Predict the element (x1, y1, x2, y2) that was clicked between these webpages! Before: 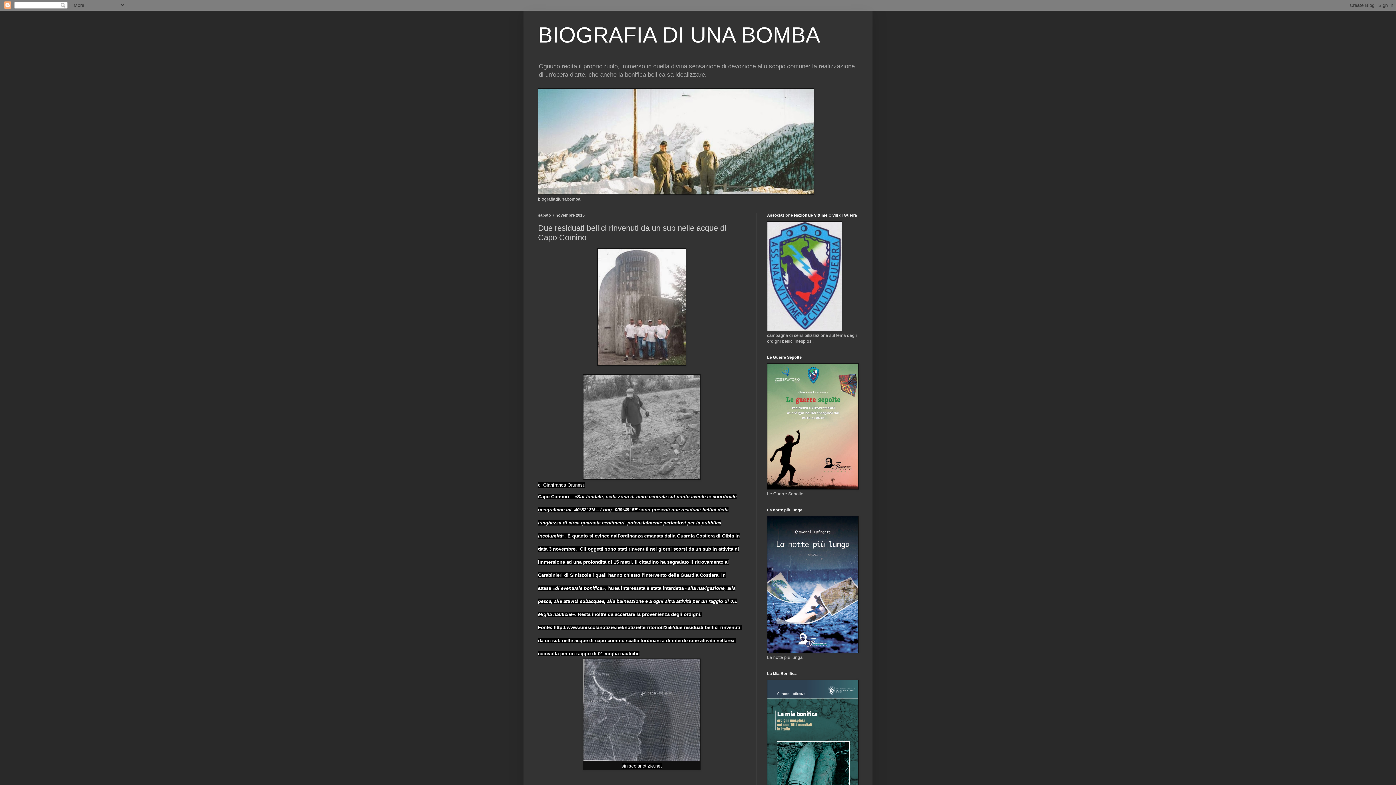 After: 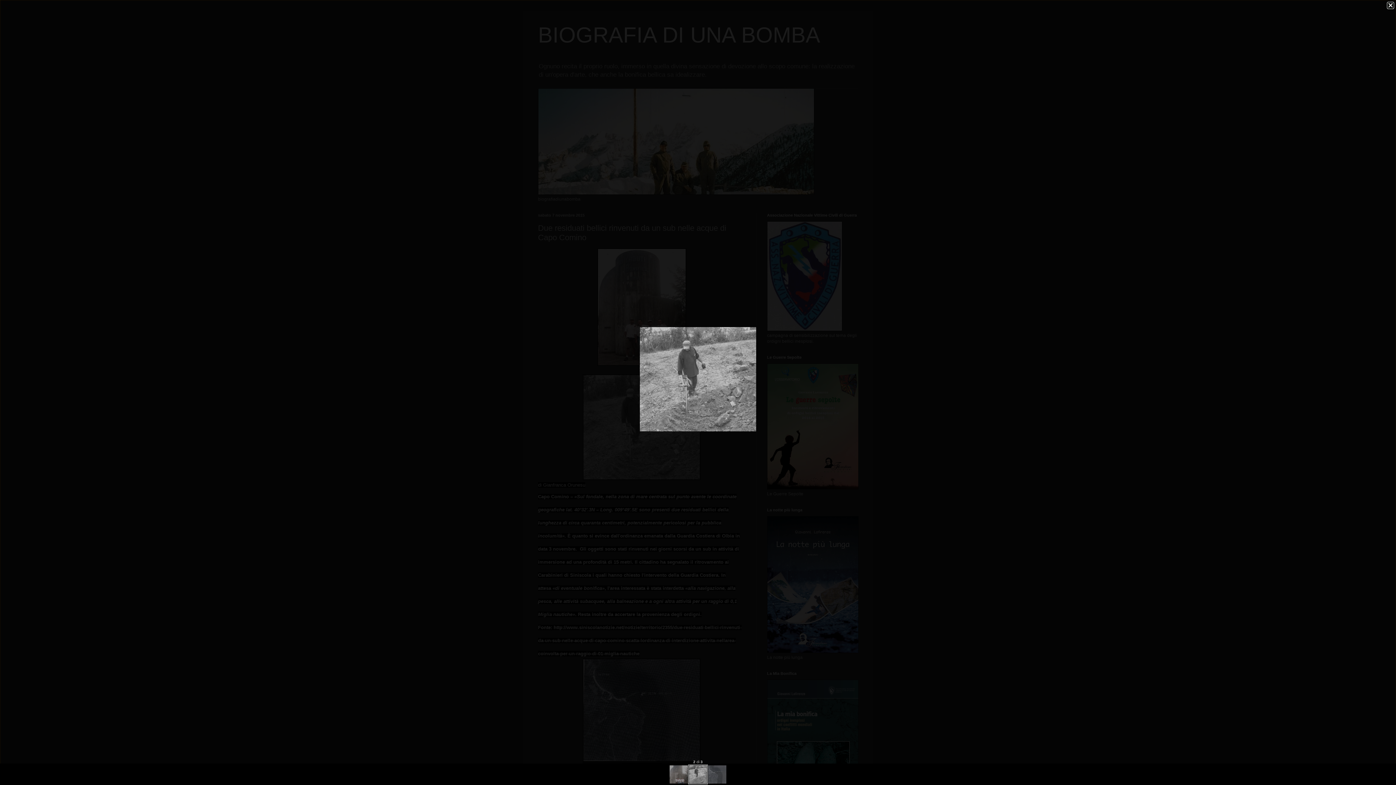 Action: bbox: (582, 476, 700, 481)